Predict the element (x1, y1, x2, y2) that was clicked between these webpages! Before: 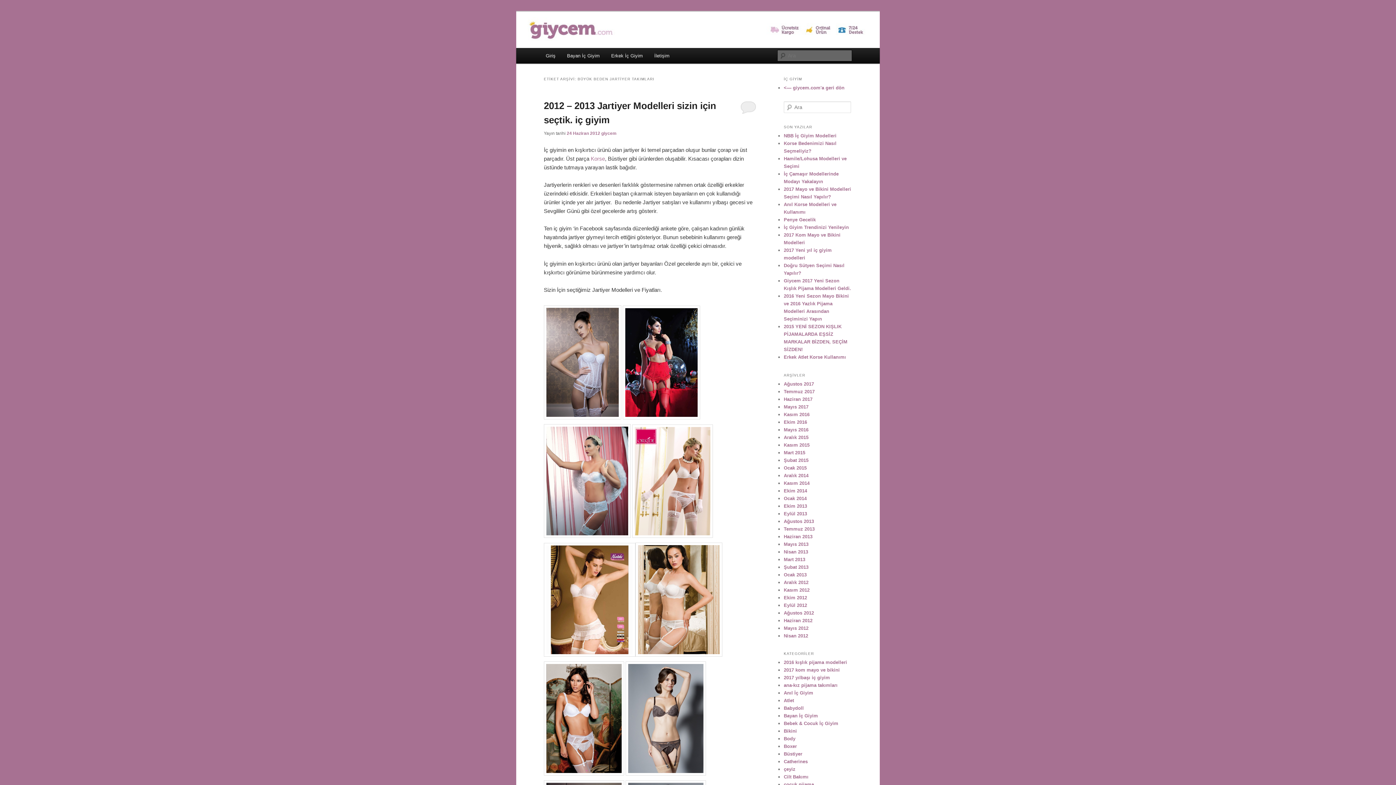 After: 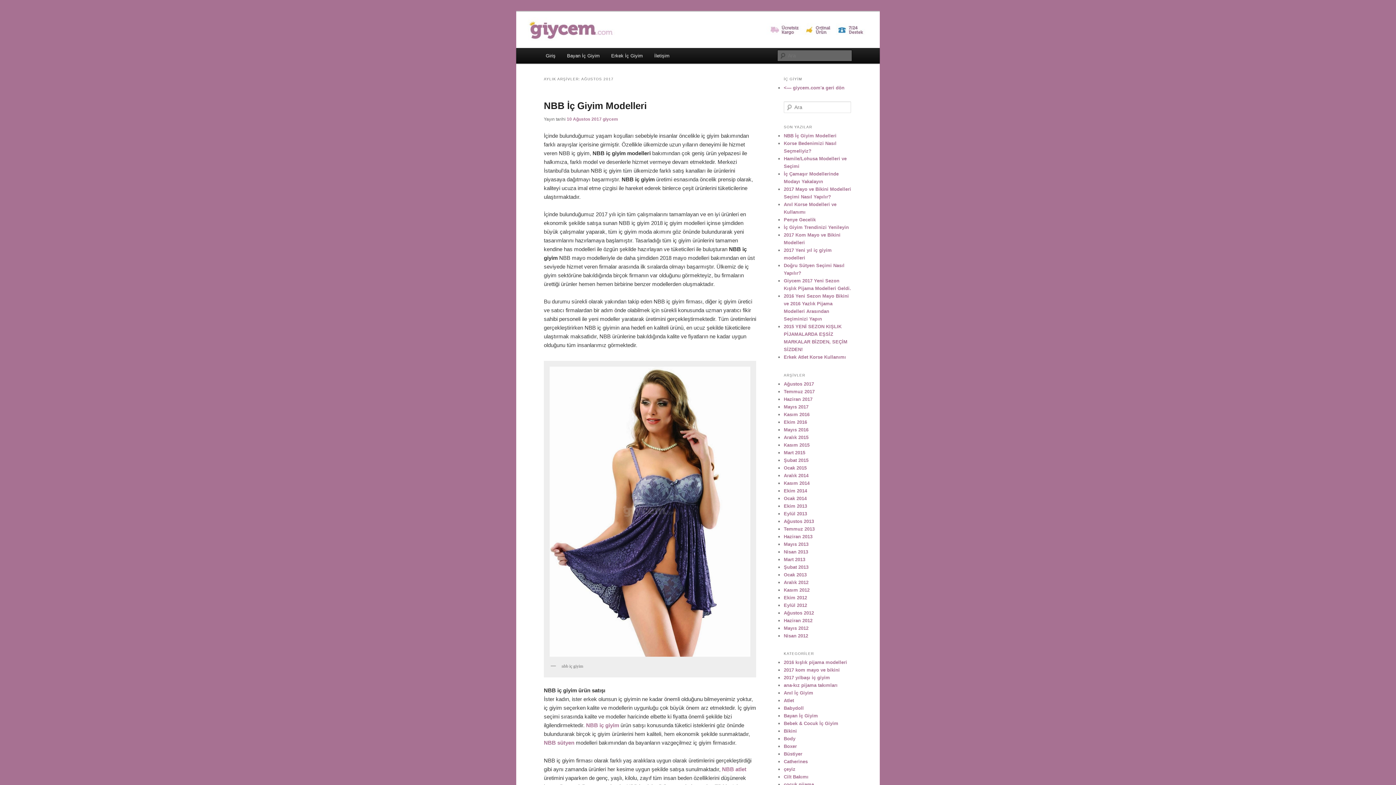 Action: bbox: (784, 381, 814, 386) label: Ağustos 2017